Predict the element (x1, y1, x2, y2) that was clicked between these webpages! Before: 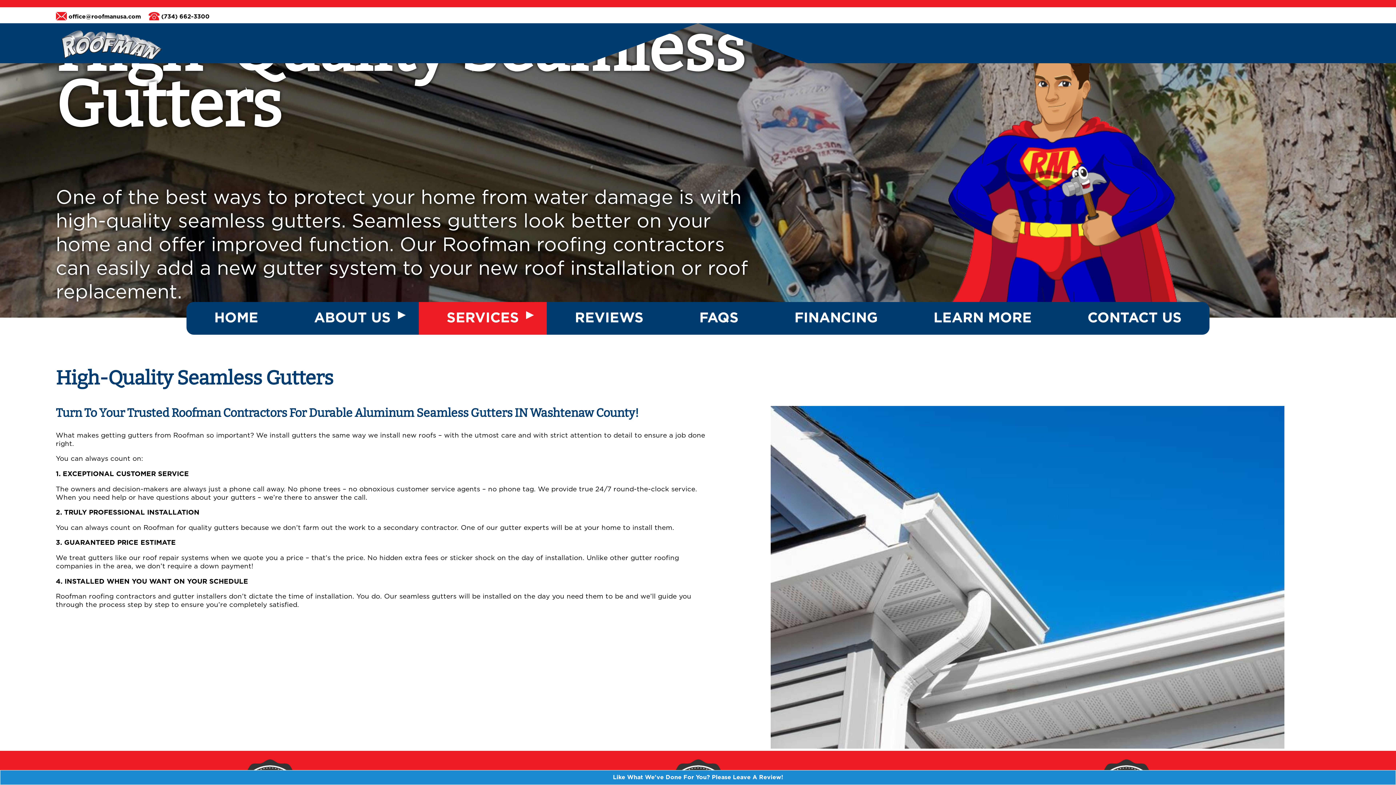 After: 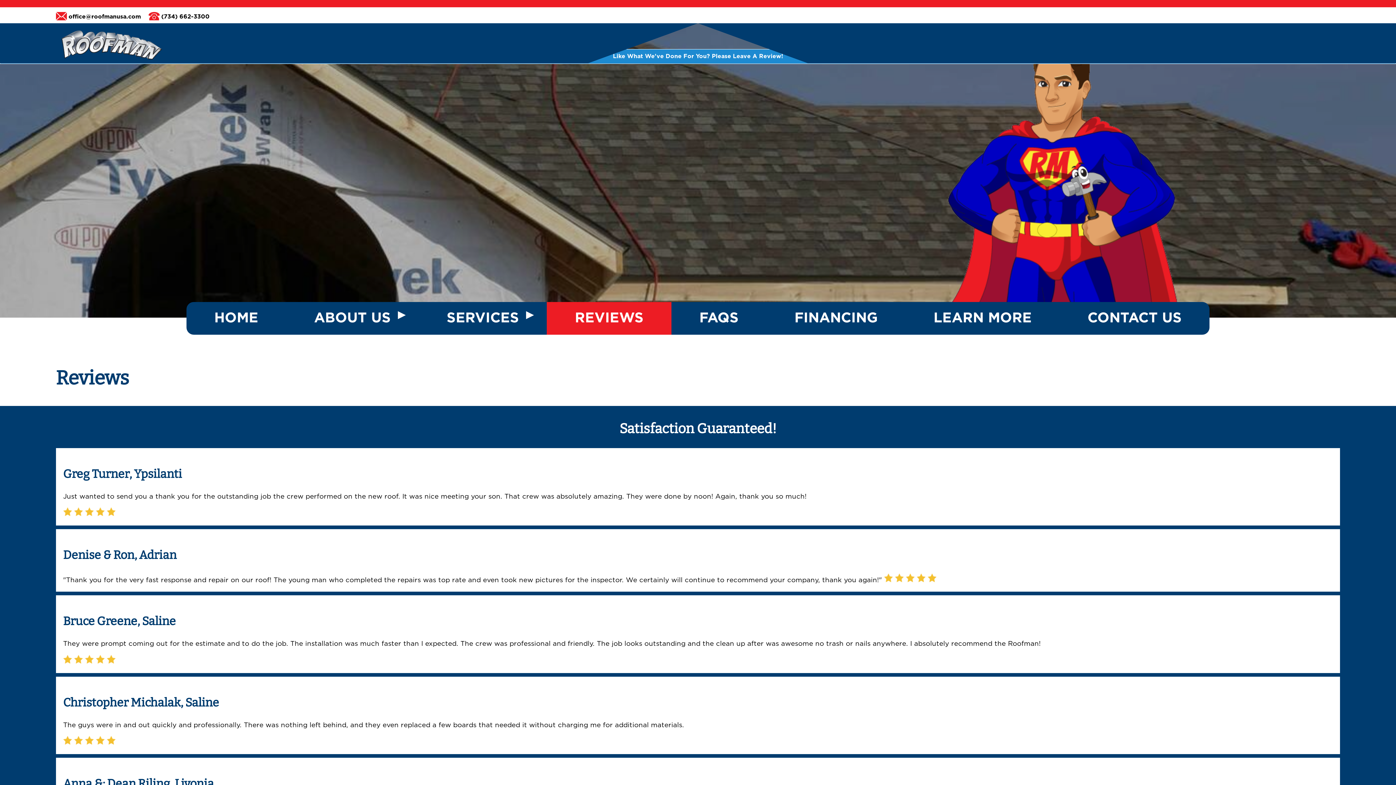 Action: label: REVIEWS bbox: (547, 302, 671, 334)